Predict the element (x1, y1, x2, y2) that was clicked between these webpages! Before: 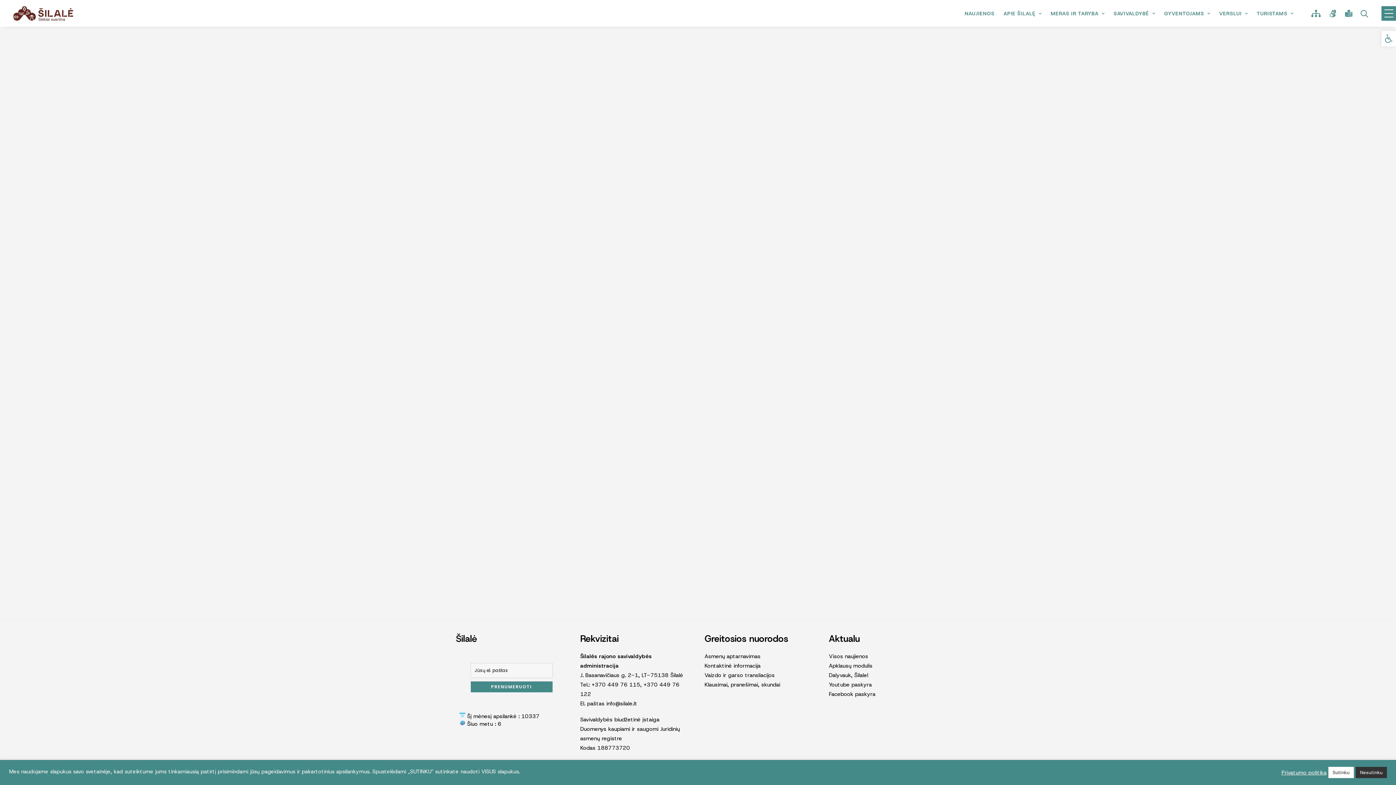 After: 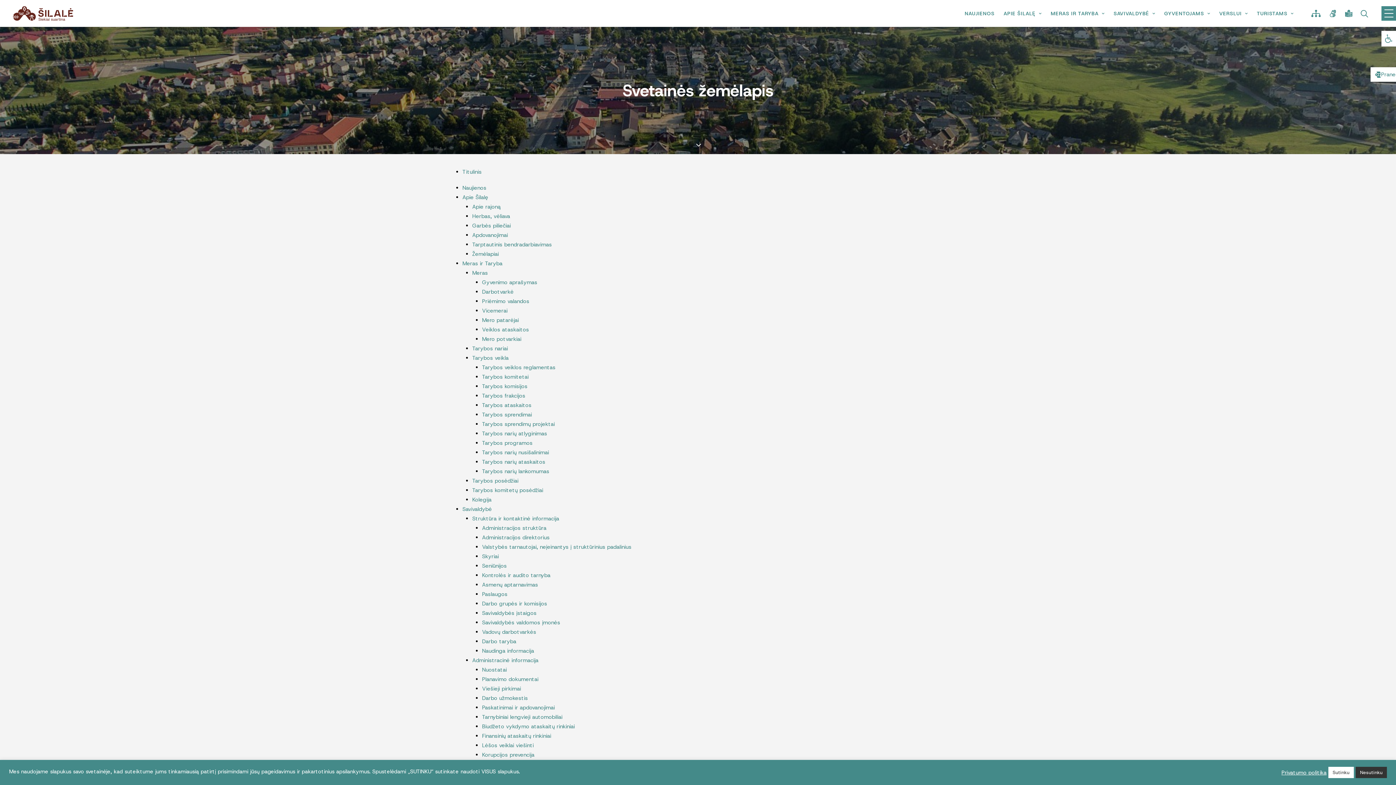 Action: bbox: (1311, 0, 1324, 26)